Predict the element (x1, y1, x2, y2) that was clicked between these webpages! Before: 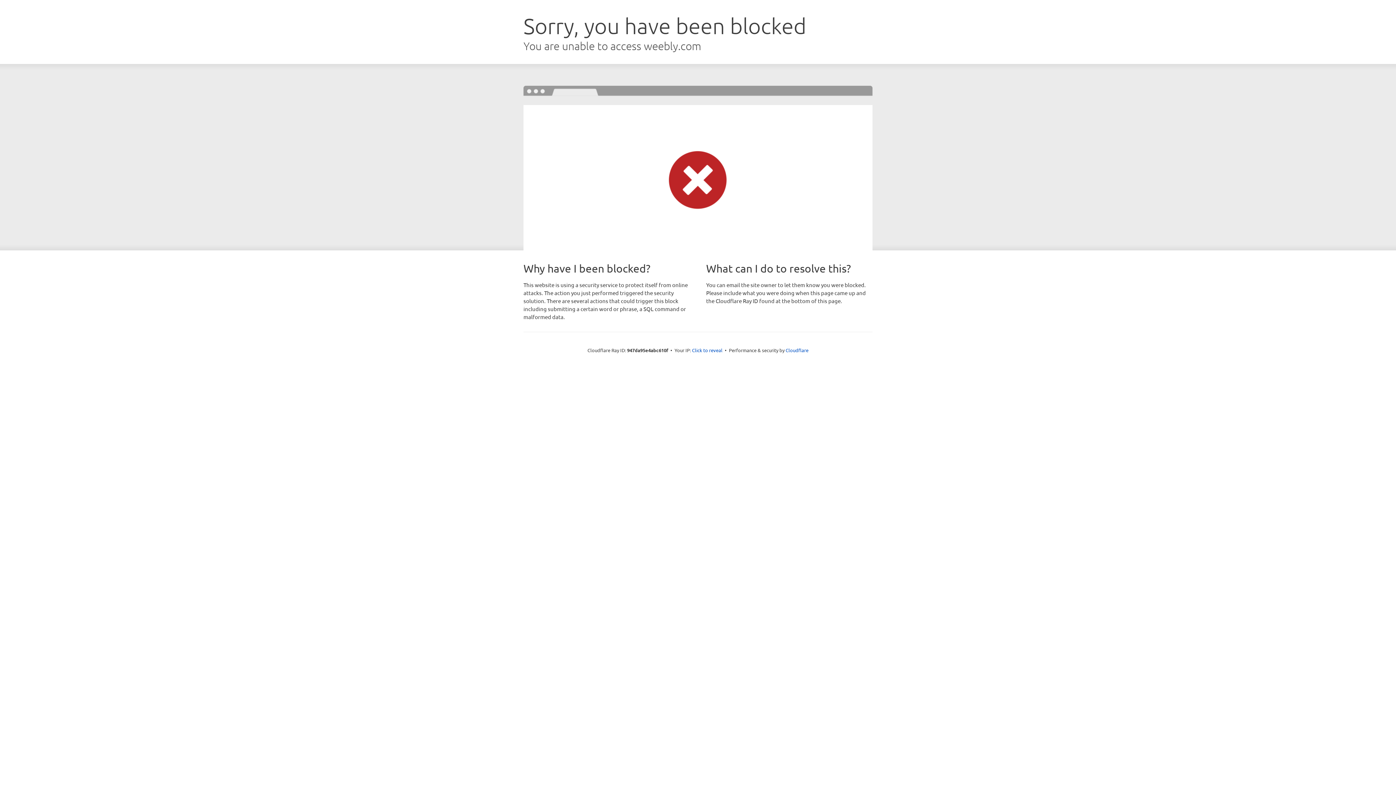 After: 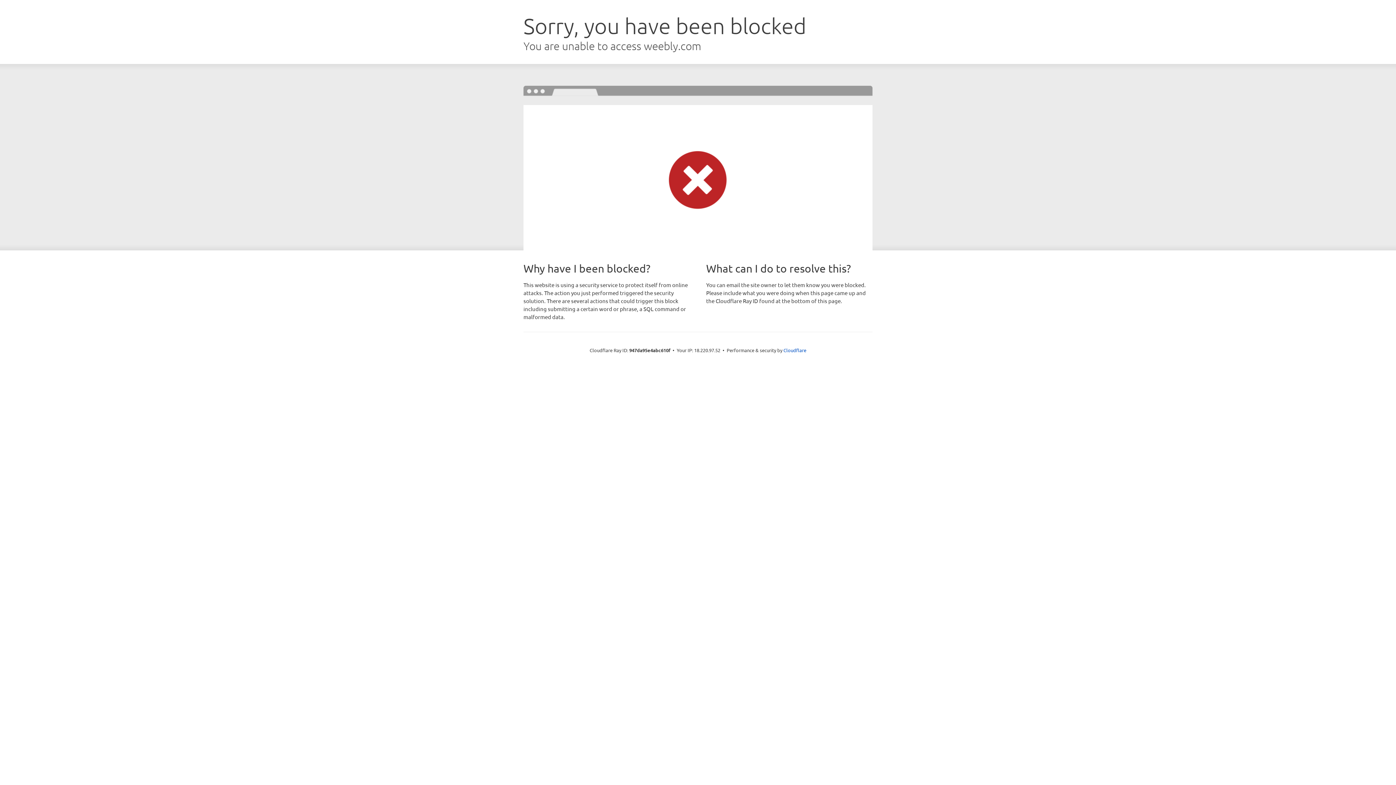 Action: label: Click to reveal bbox: (692, 346, 722, 353)